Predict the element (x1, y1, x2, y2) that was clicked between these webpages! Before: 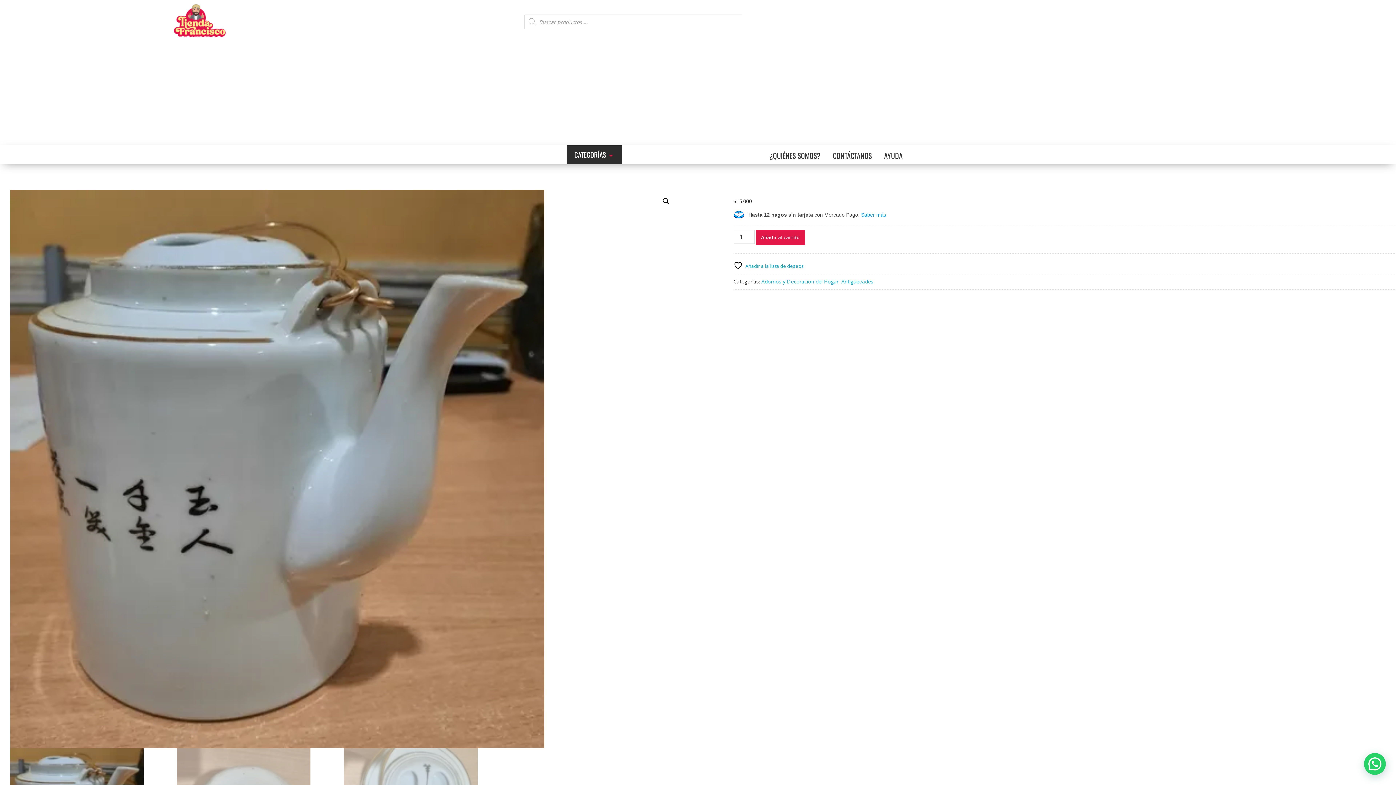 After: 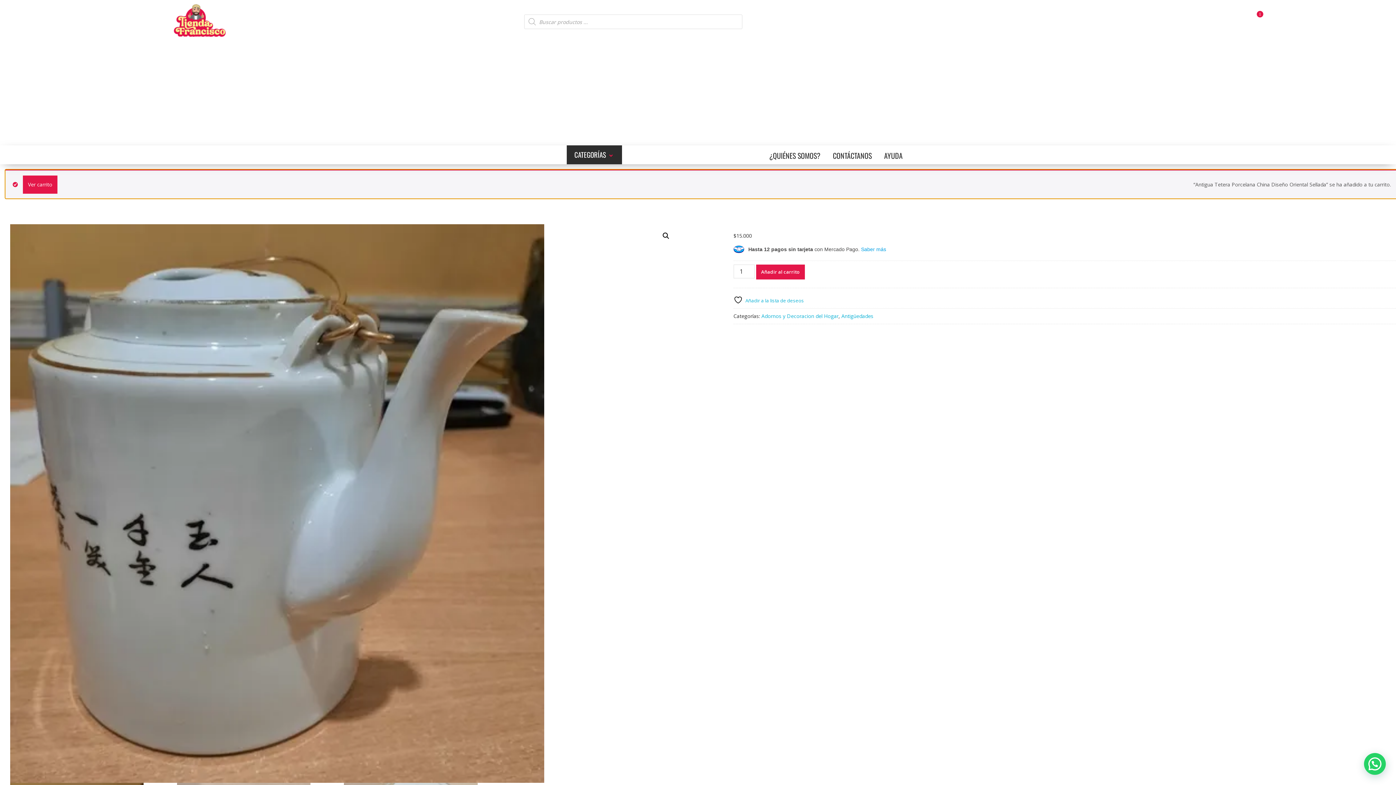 Action: bbox: (756, 230, 804, 245) label: Añadir al carrito